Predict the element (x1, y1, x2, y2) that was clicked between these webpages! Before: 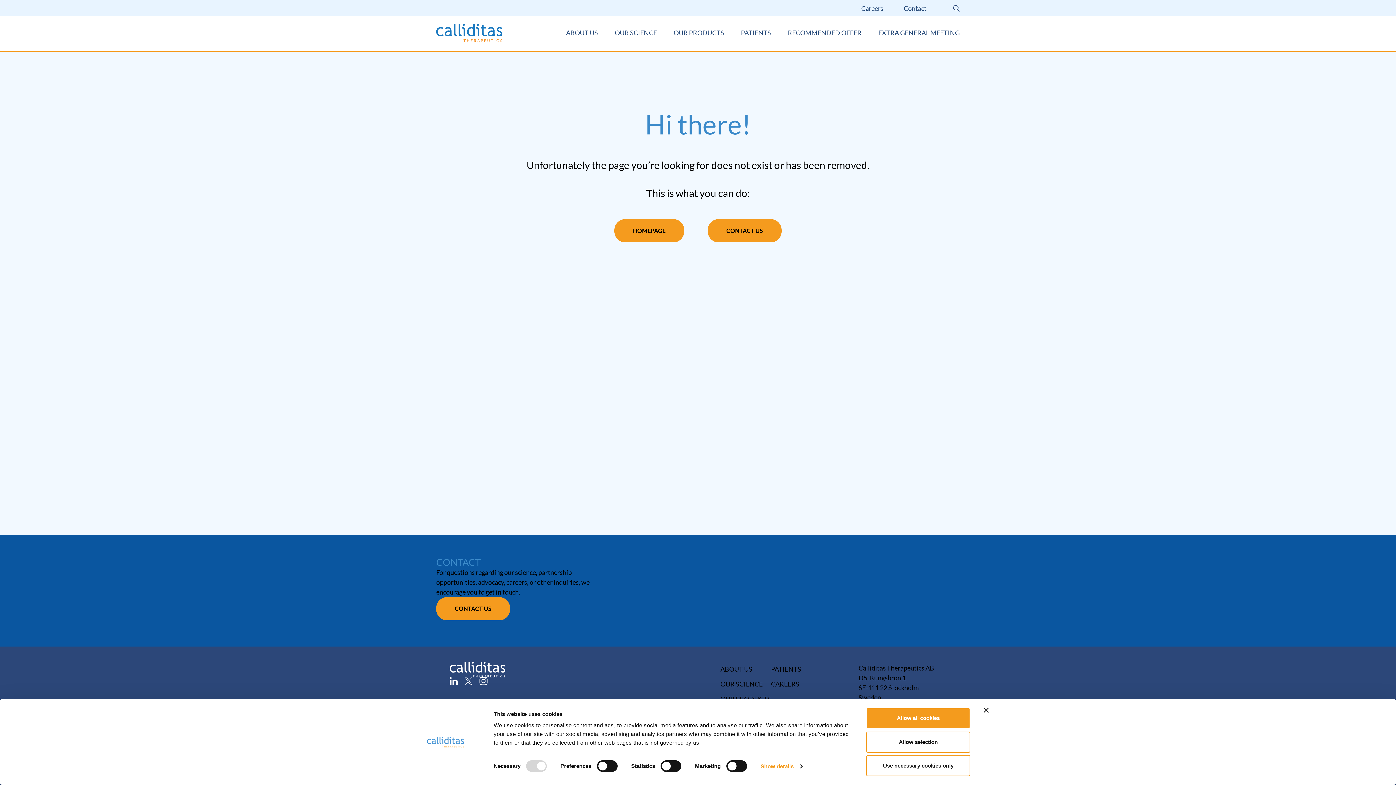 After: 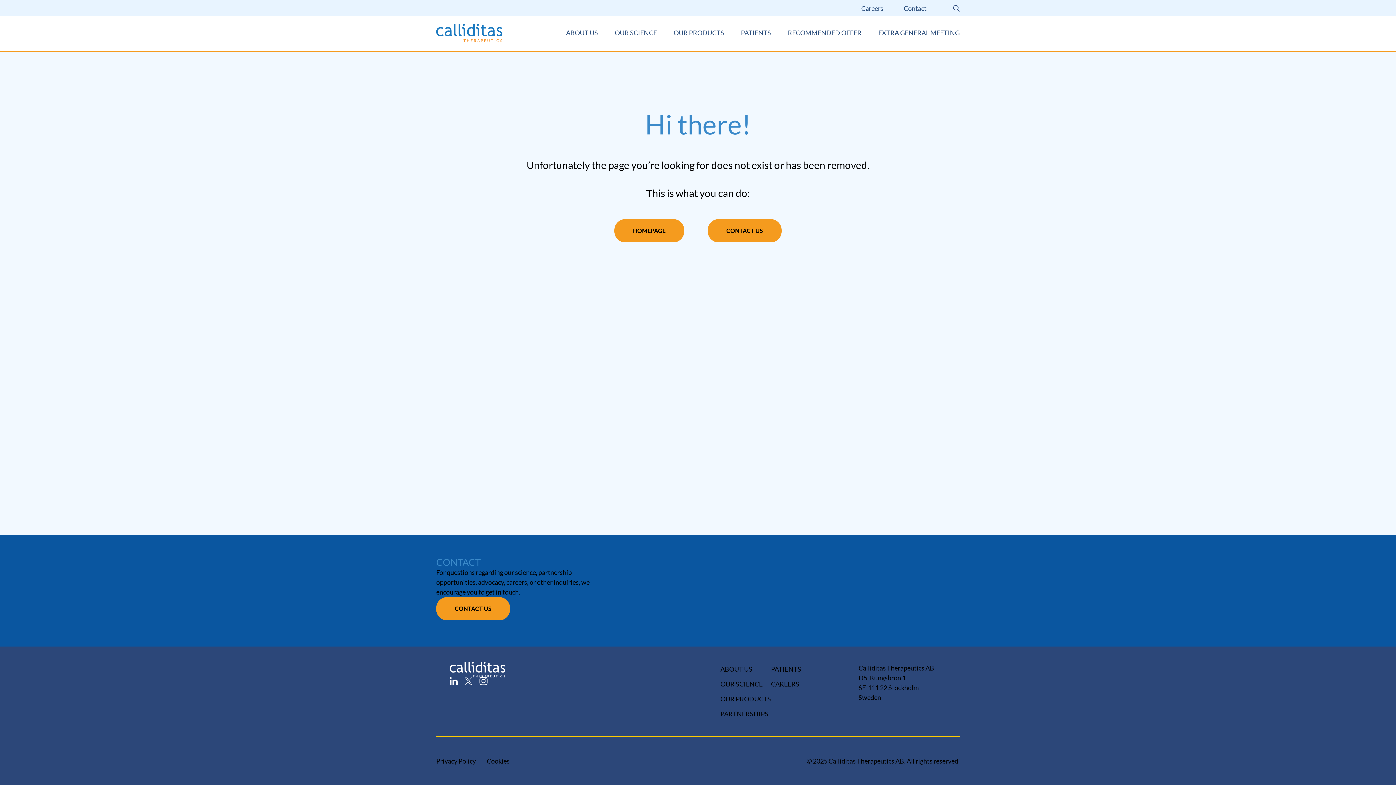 Action: bbox: (866, 755, 970, 776) label: Use necessary cookies only